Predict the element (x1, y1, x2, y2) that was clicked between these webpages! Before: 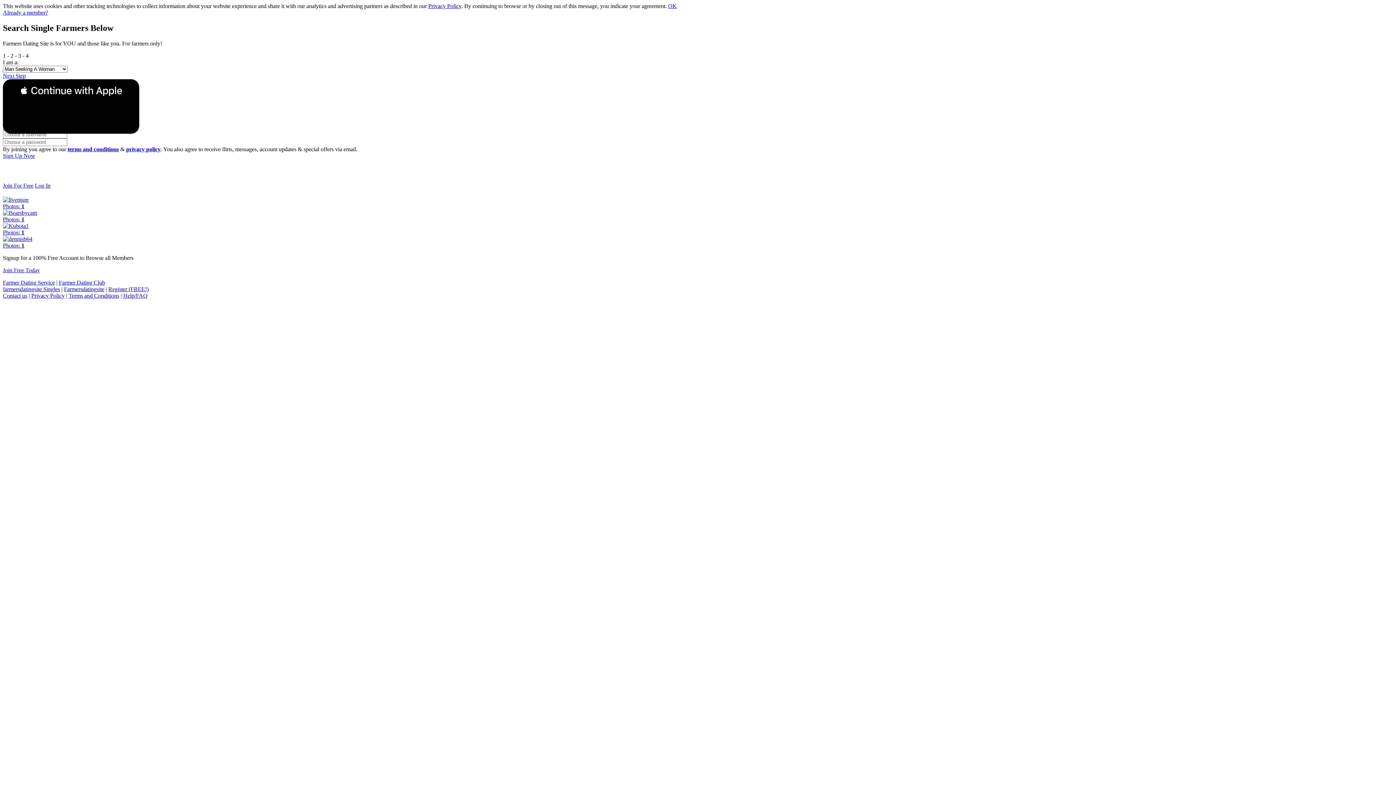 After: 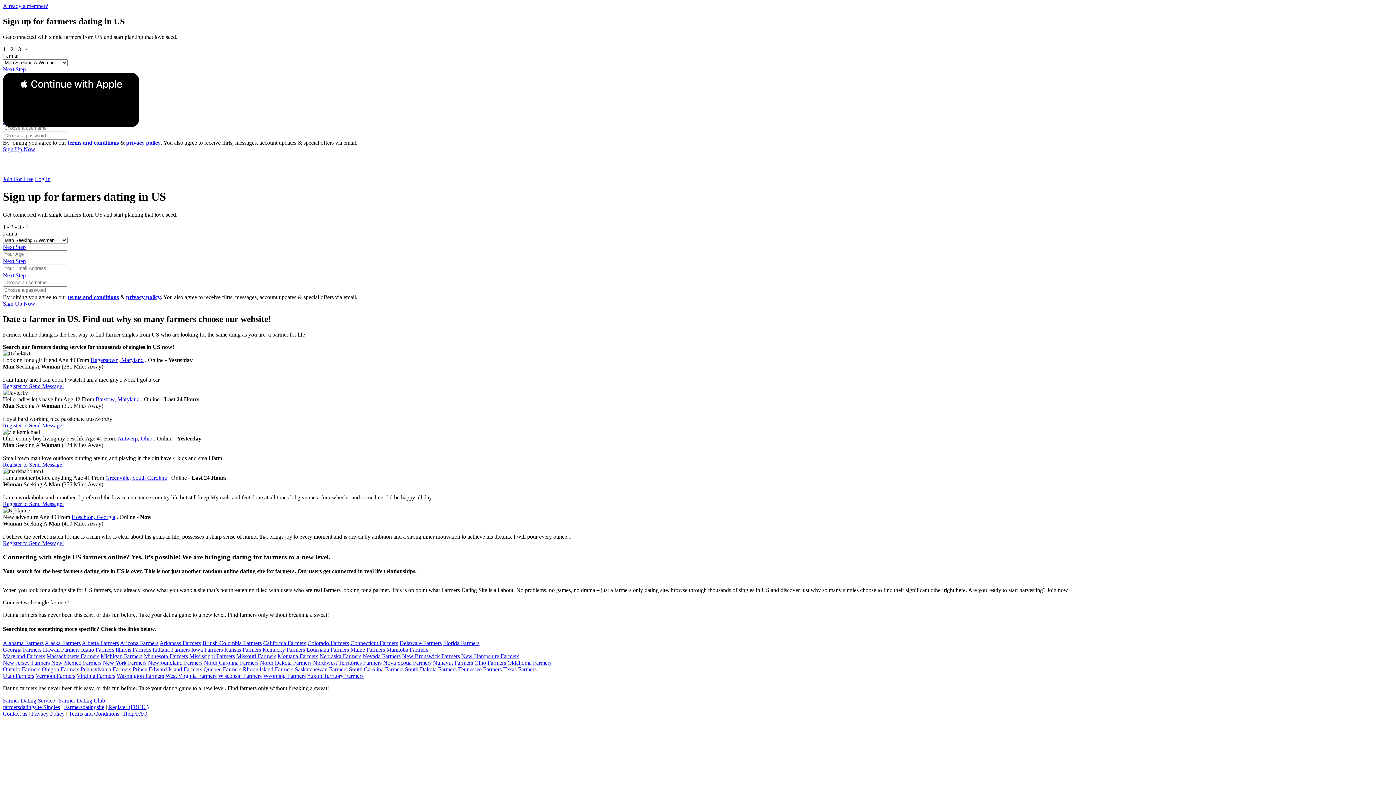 Action: label: farmersdatingsite Singles bbox: (2, 286, 60, 292)